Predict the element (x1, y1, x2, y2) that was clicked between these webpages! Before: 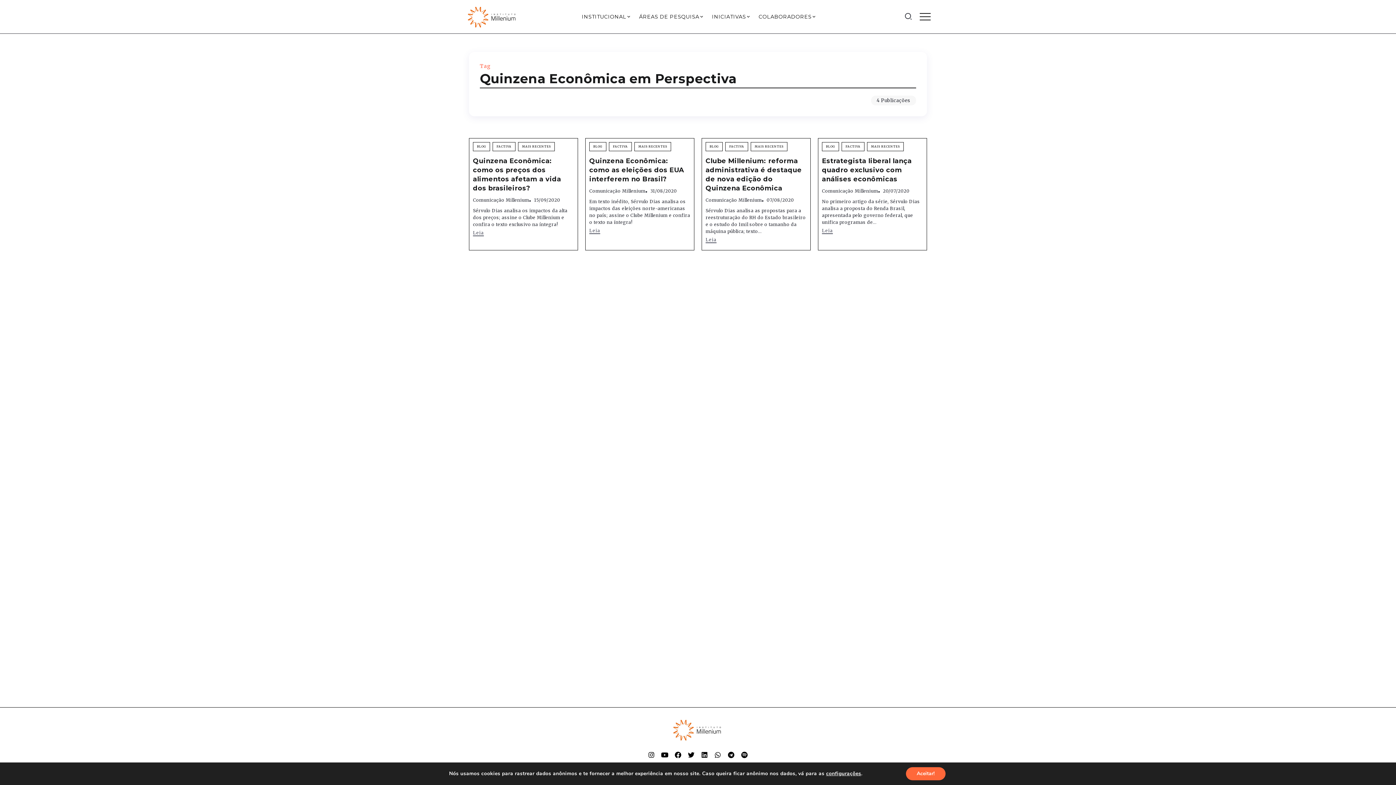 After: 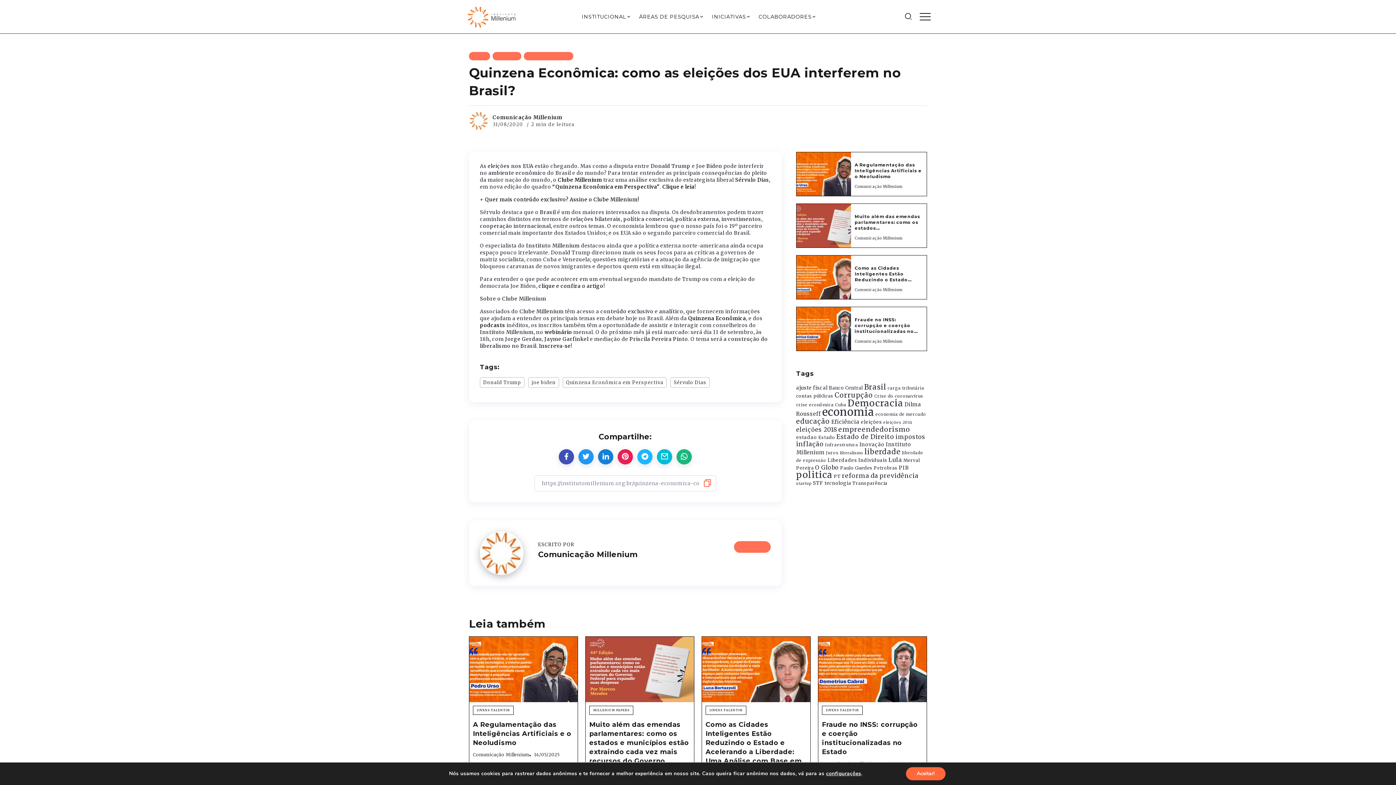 Action: label: Leia bbox: (589, 227, 600, 234)